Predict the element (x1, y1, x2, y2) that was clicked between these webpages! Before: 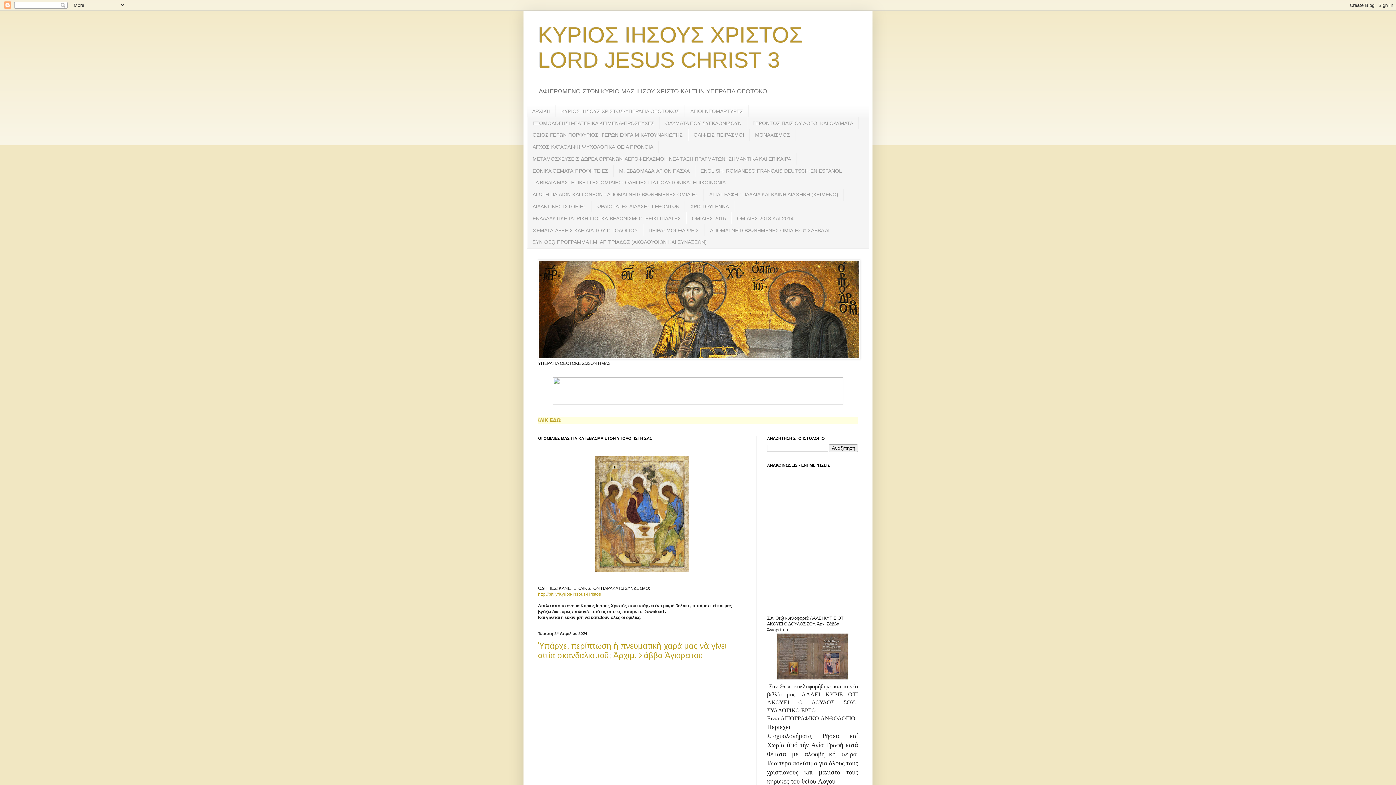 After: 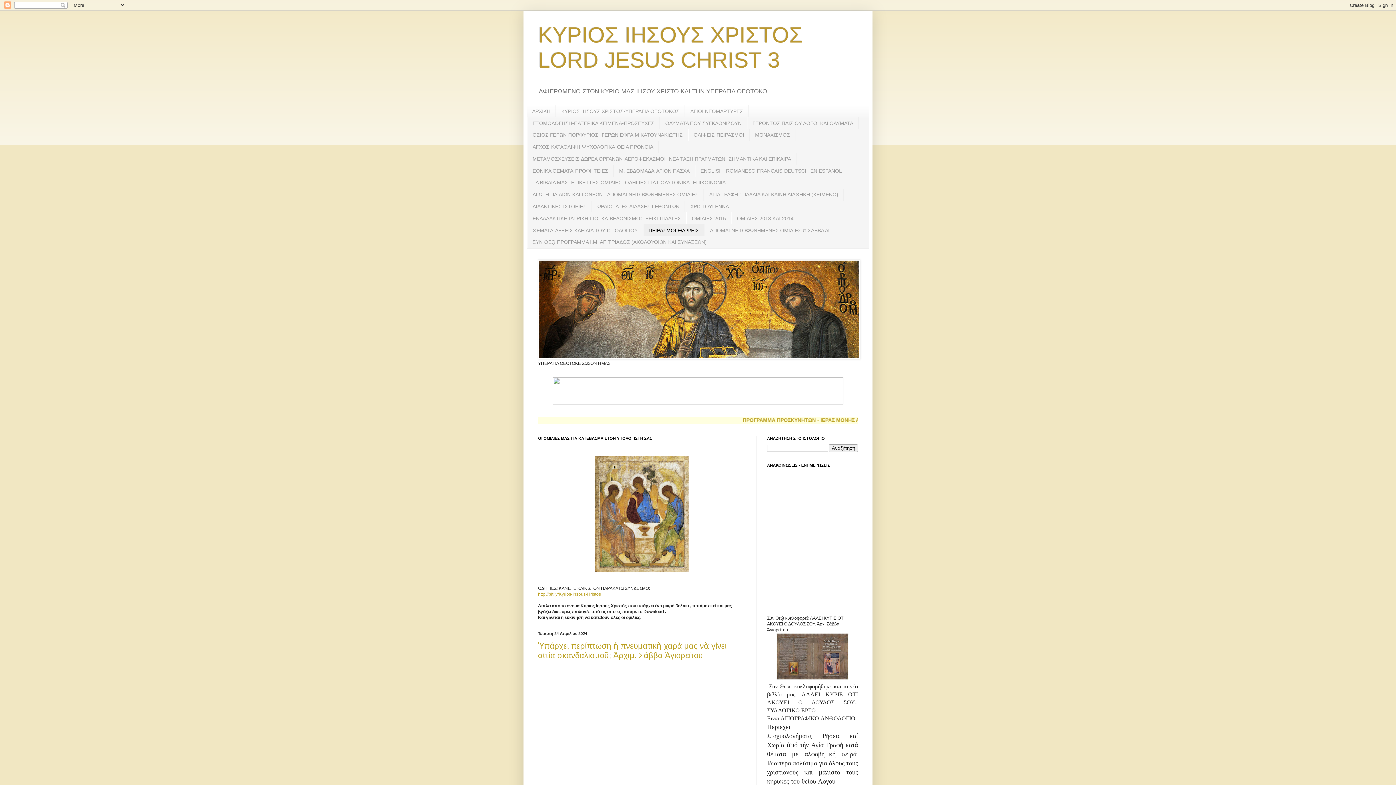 Action: label: ΠΕΙΡΑΣΜΟΙ-ΘΛΙΨΕΙΣ bbox: (643, 224, 704, 236)